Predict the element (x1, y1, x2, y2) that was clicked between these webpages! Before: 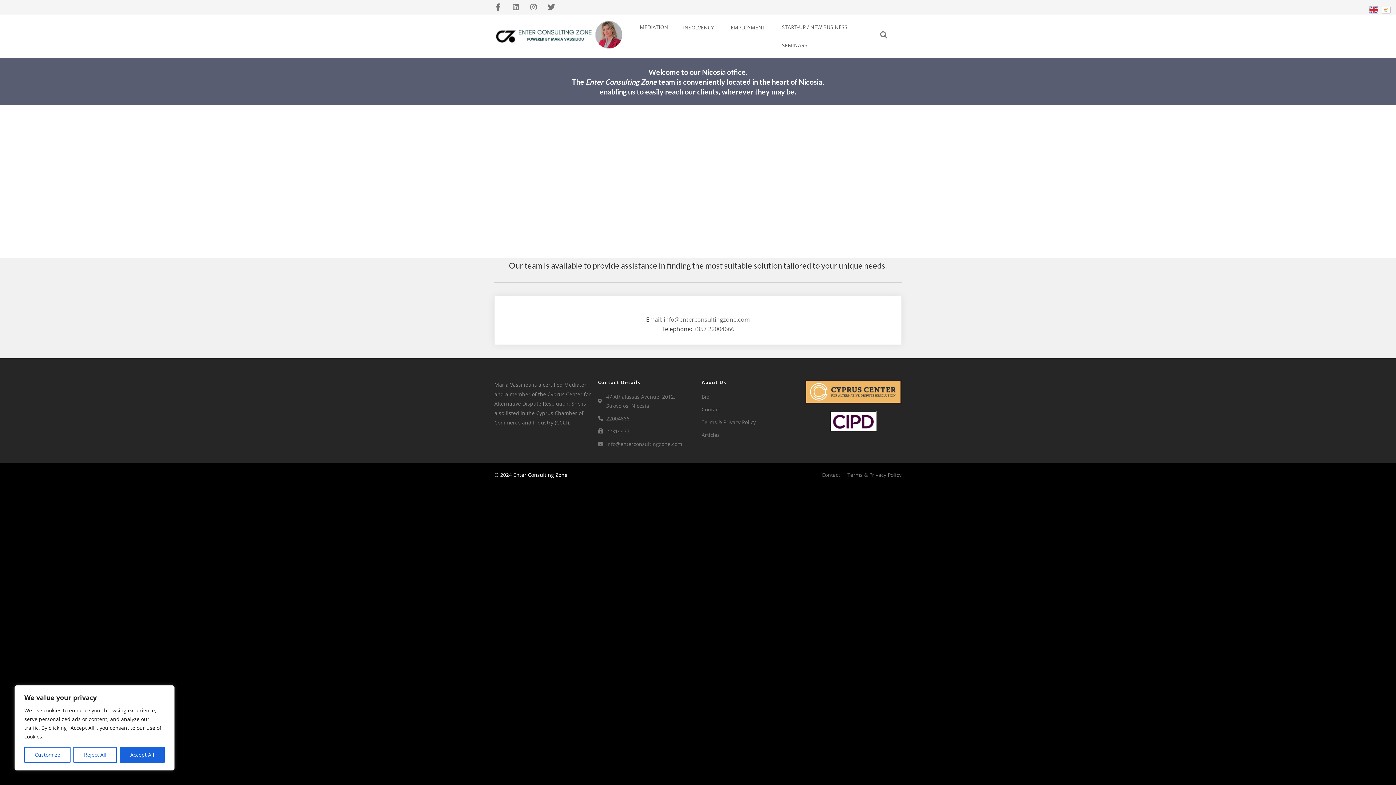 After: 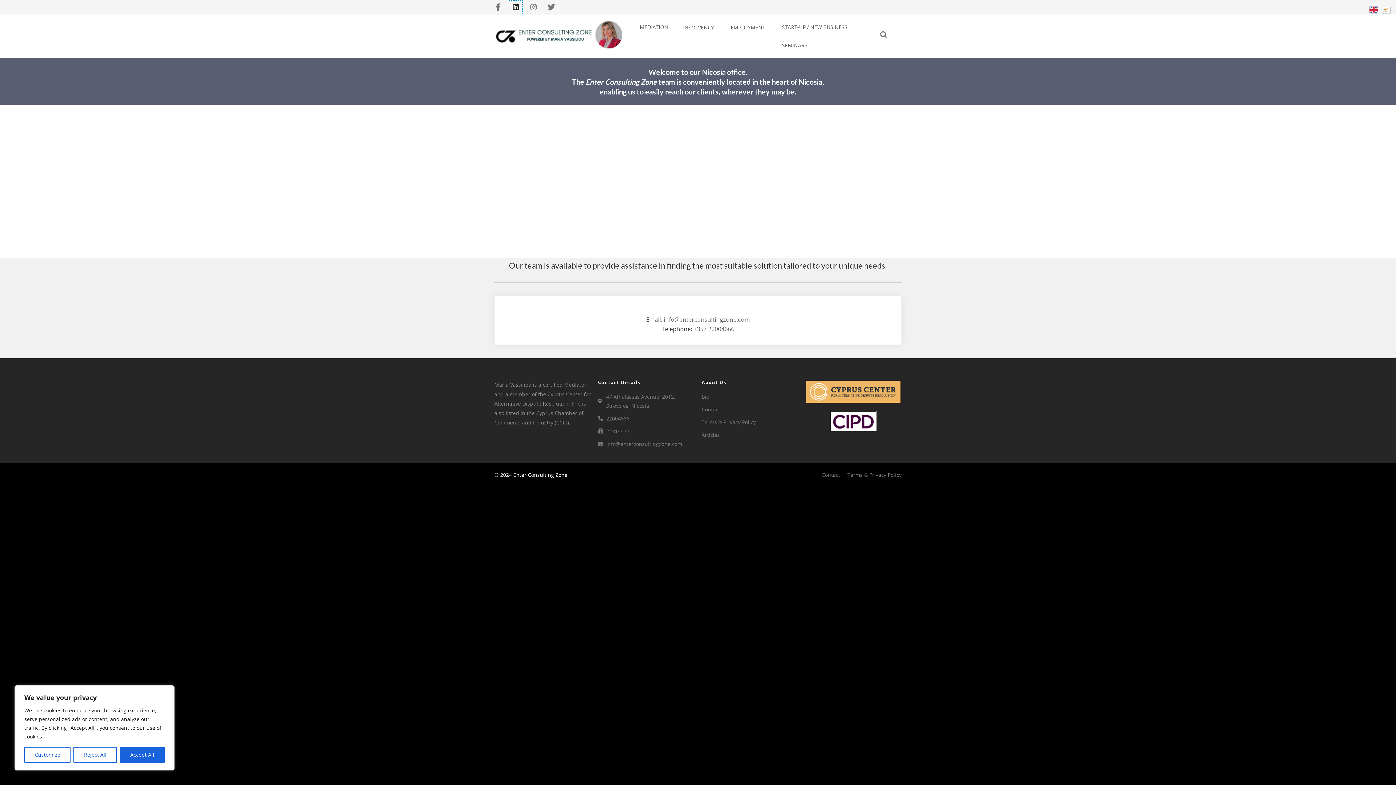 Action: label: Linkedin bbox: (508, 0, 523, 14)